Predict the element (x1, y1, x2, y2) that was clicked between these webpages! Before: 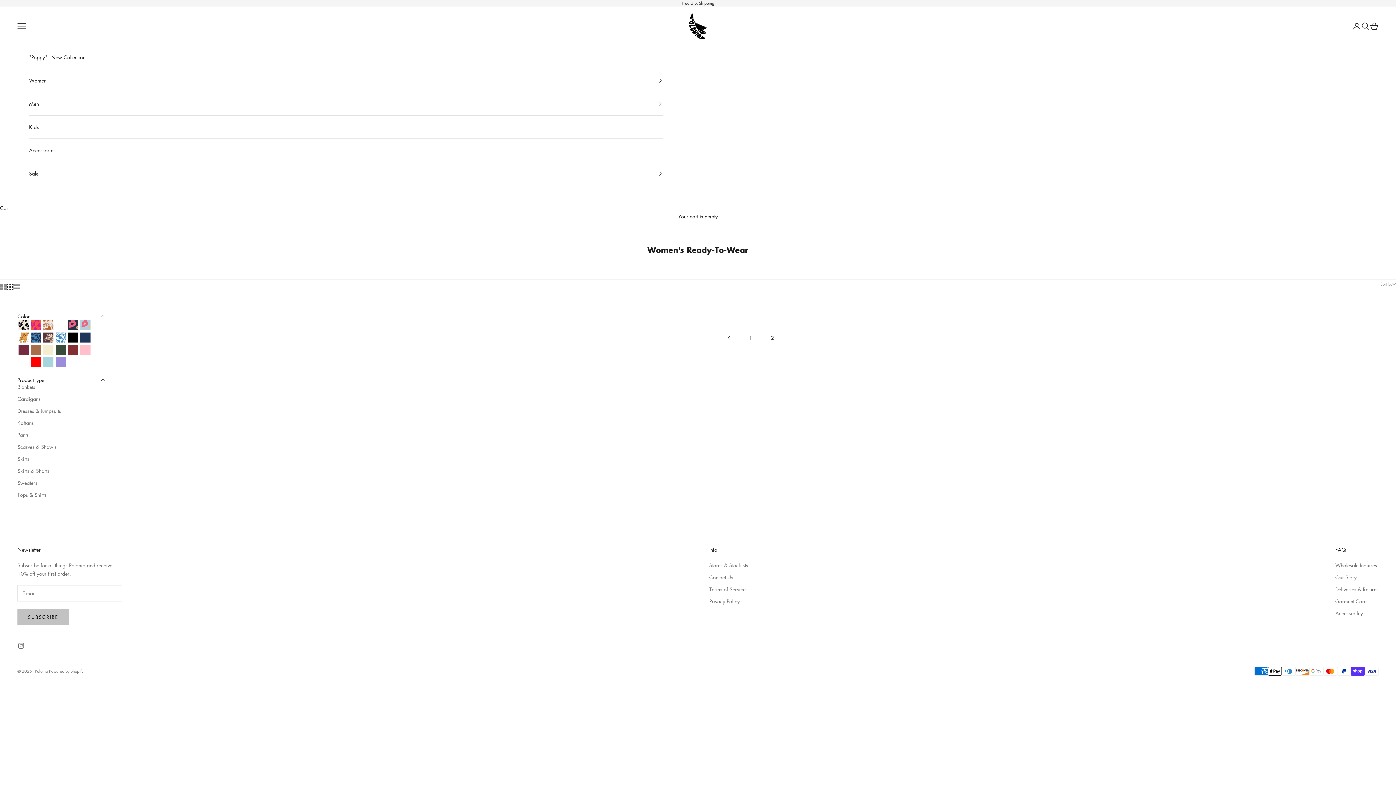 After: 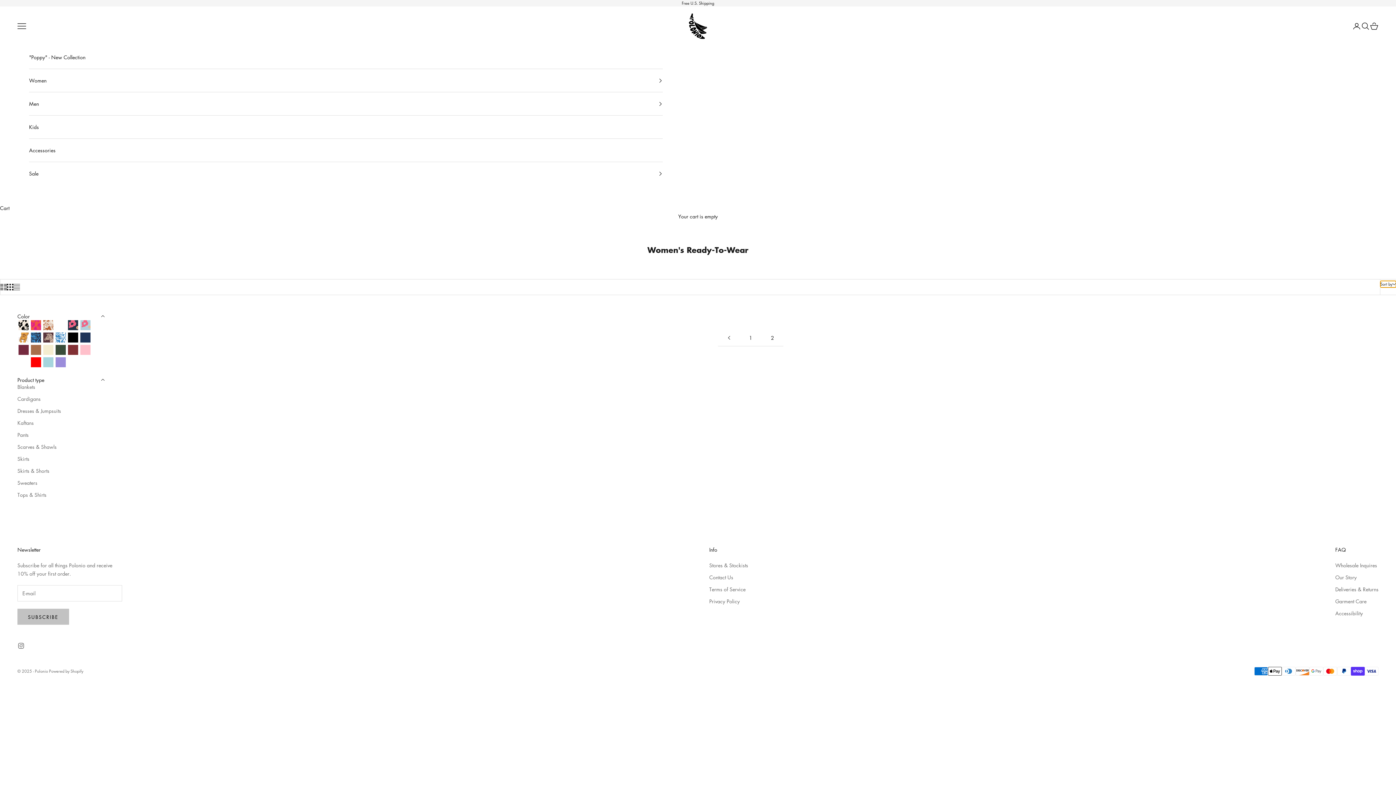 Action: label: Sort by bbox: (1380, 280, 1396, 287)